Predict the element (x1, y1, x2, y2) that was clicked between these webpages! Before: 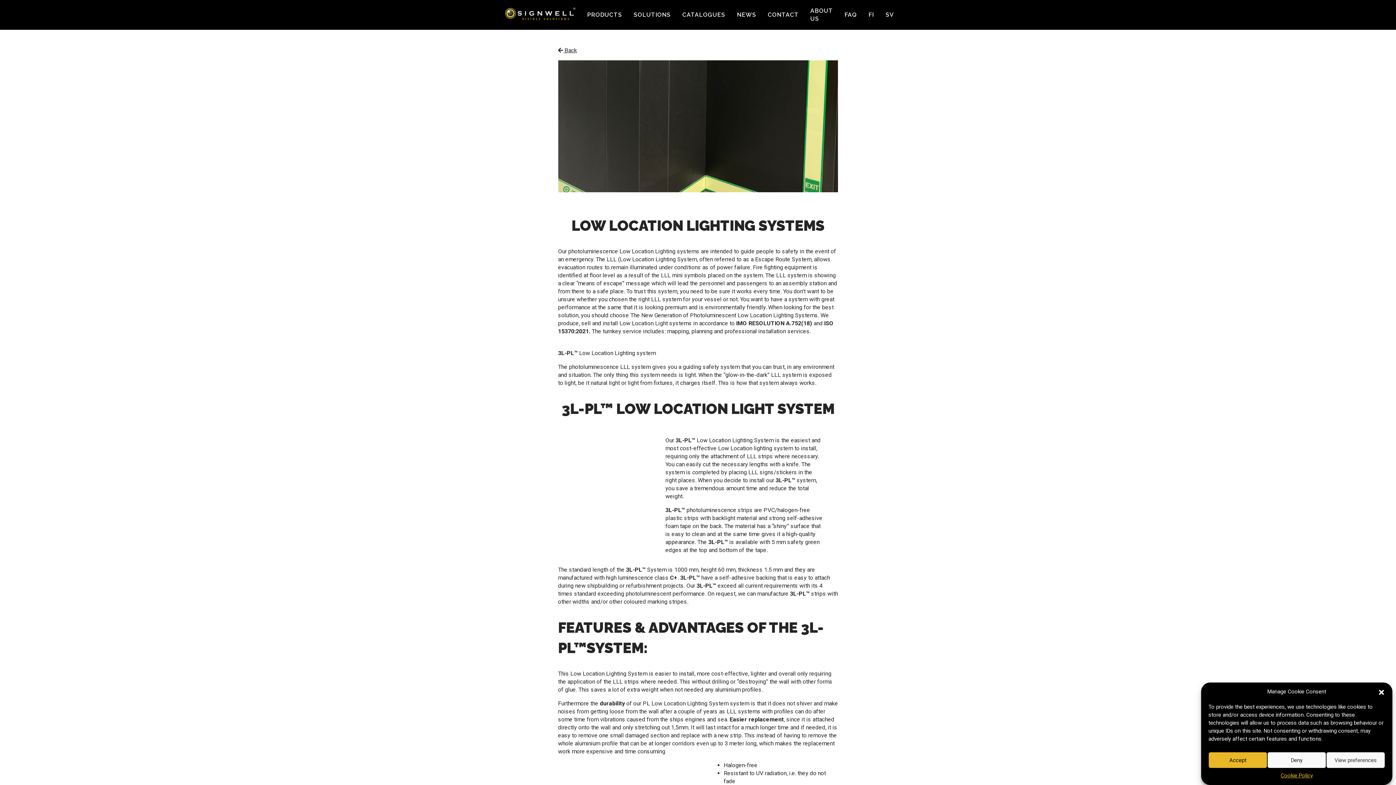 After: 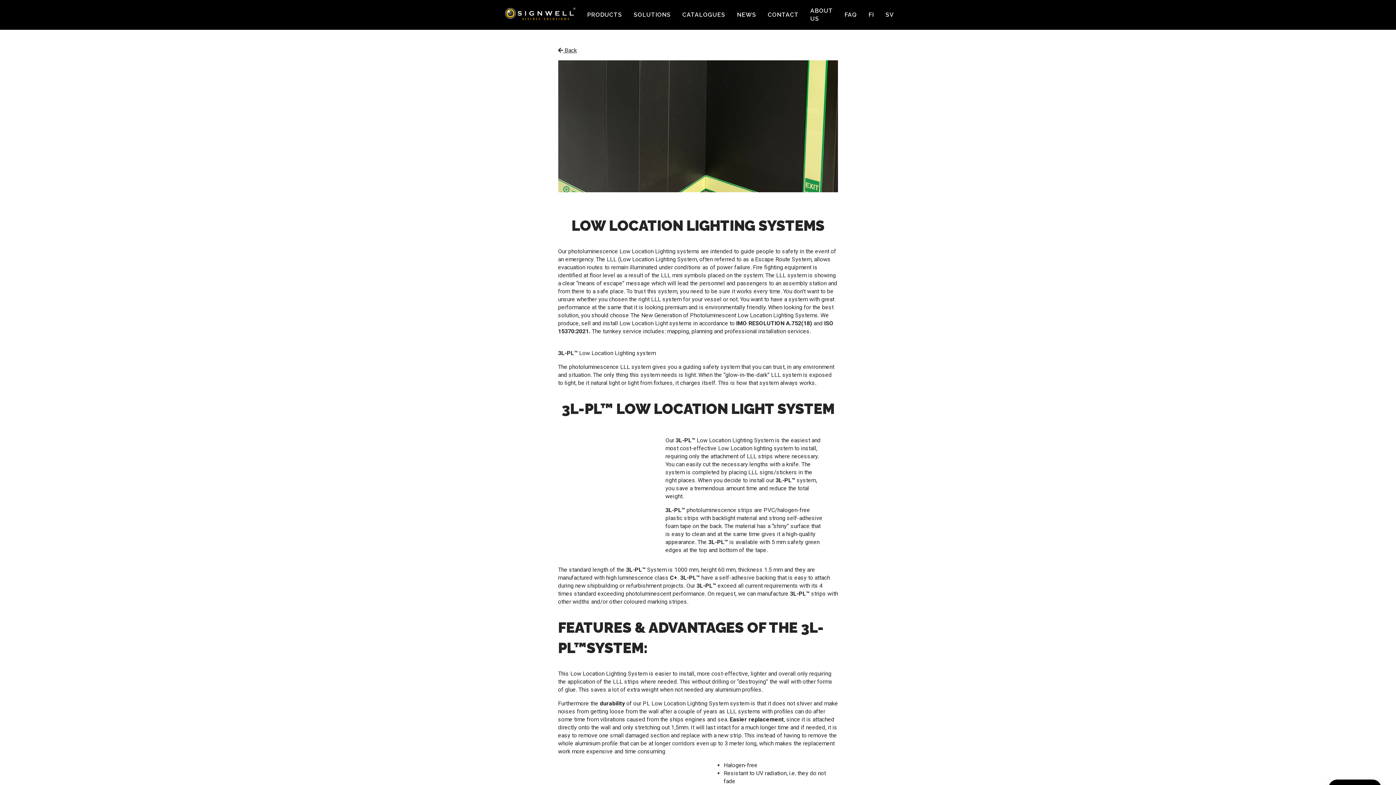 Action: label: Close dialogue bbox: (1378, 688, 1385, 695)